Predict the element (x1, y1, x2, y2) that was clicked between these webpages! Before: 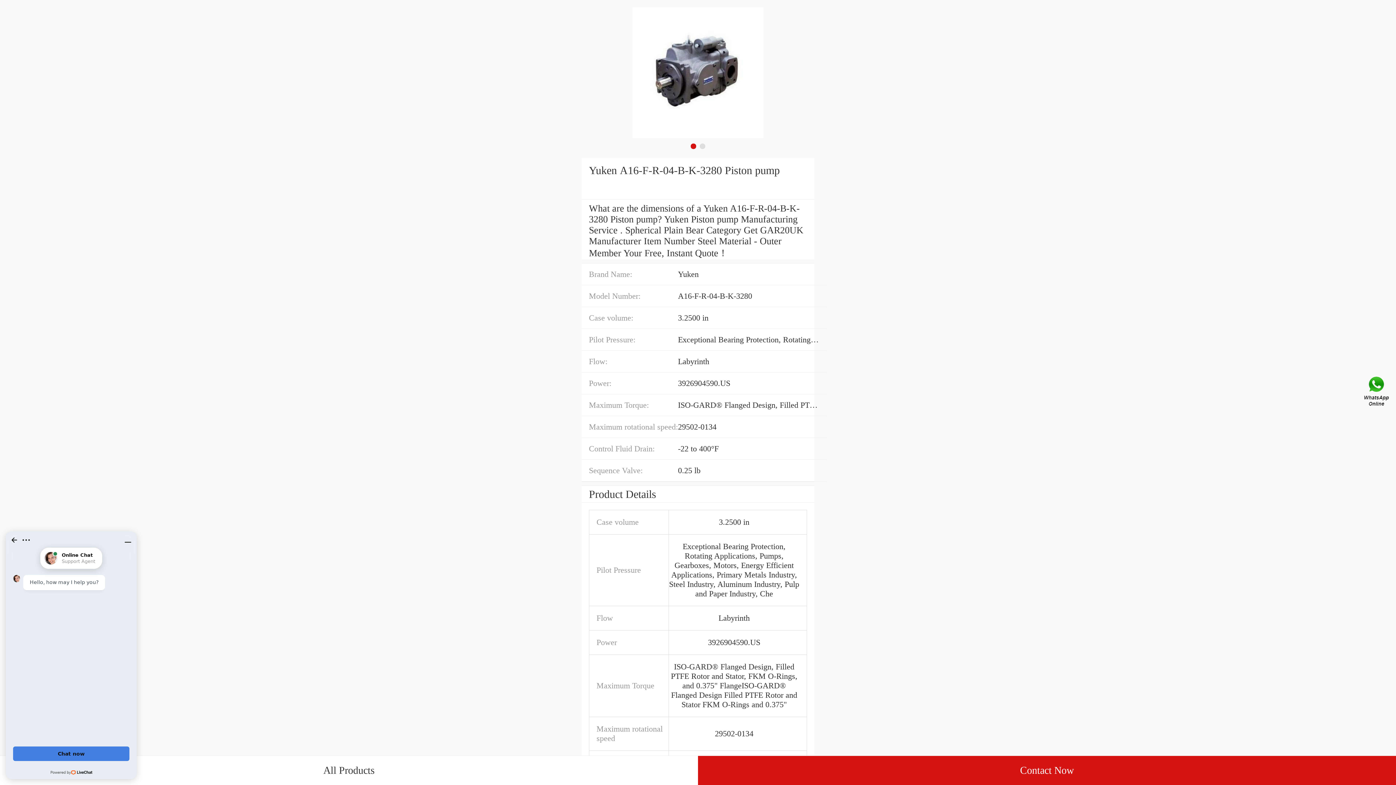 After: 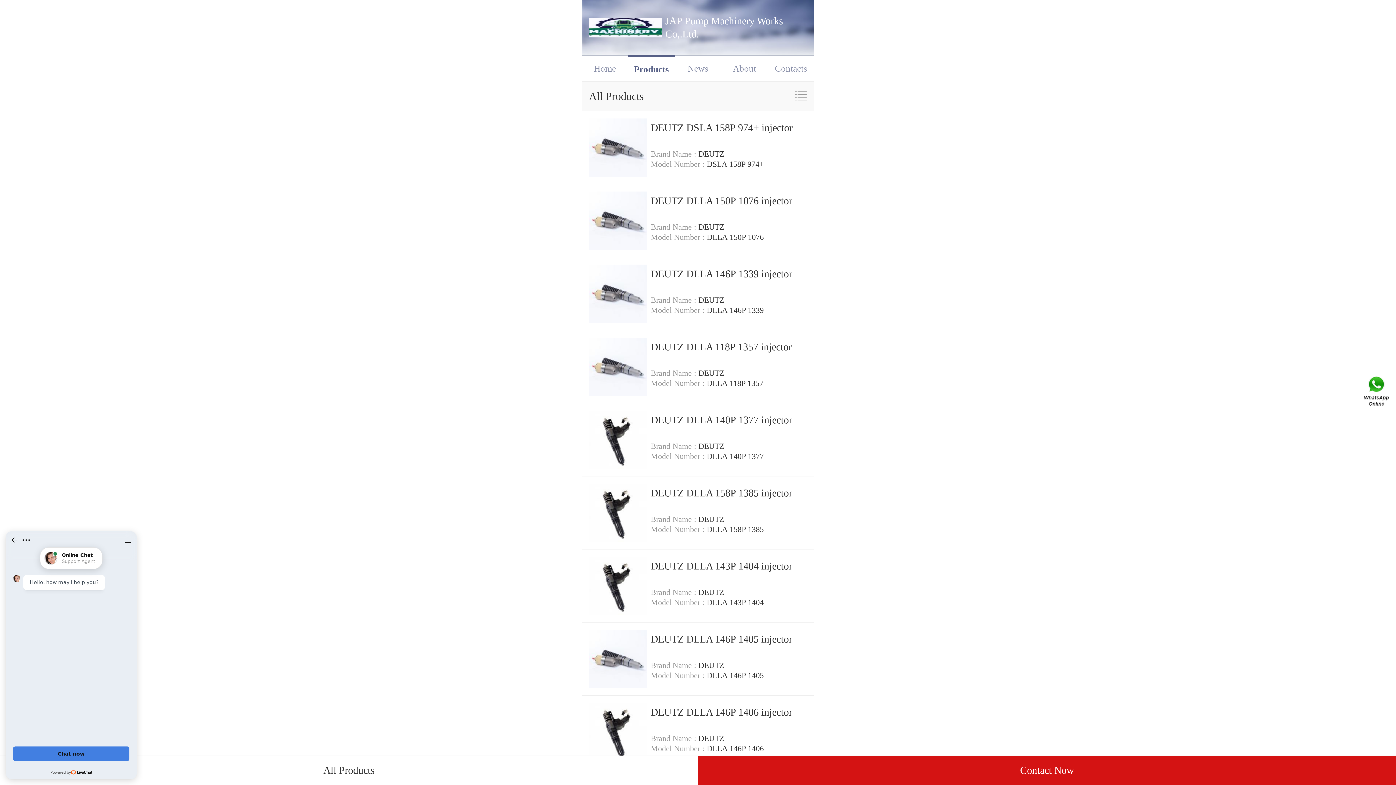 Action: bbox: (0, 756, 698, 785) label: All Products